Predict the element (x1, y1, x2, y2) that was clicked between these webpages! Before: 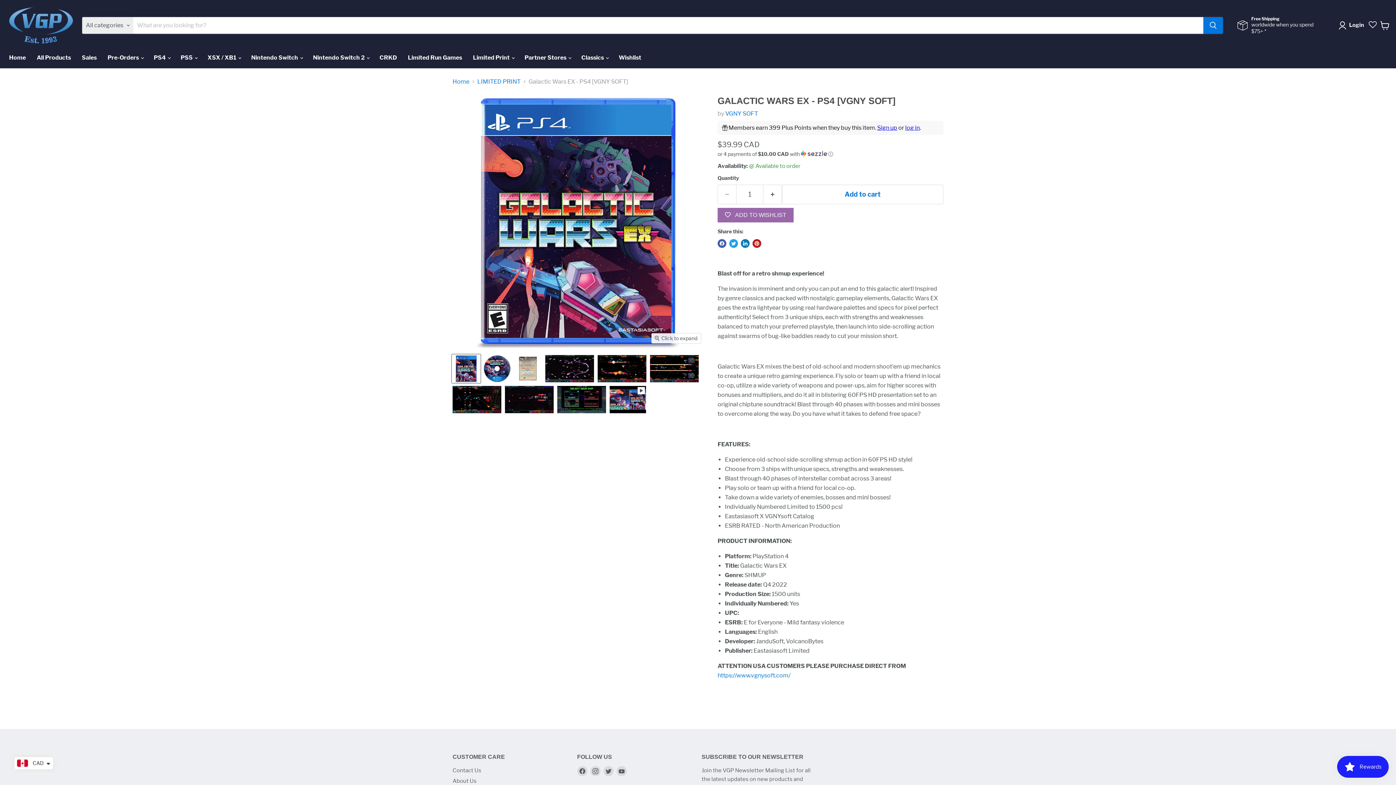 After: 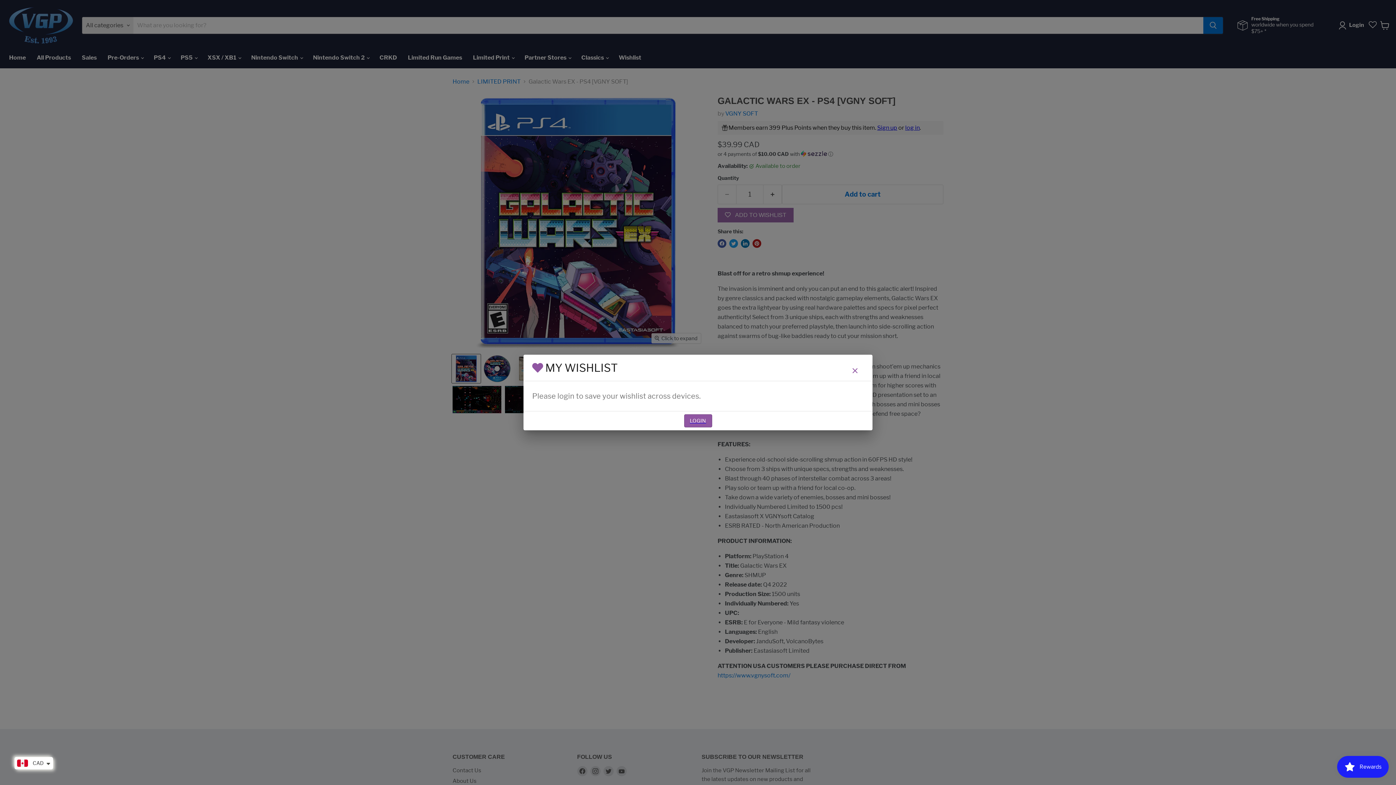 Action: bbox: (613, 50, 646, 65) label: Wishlist